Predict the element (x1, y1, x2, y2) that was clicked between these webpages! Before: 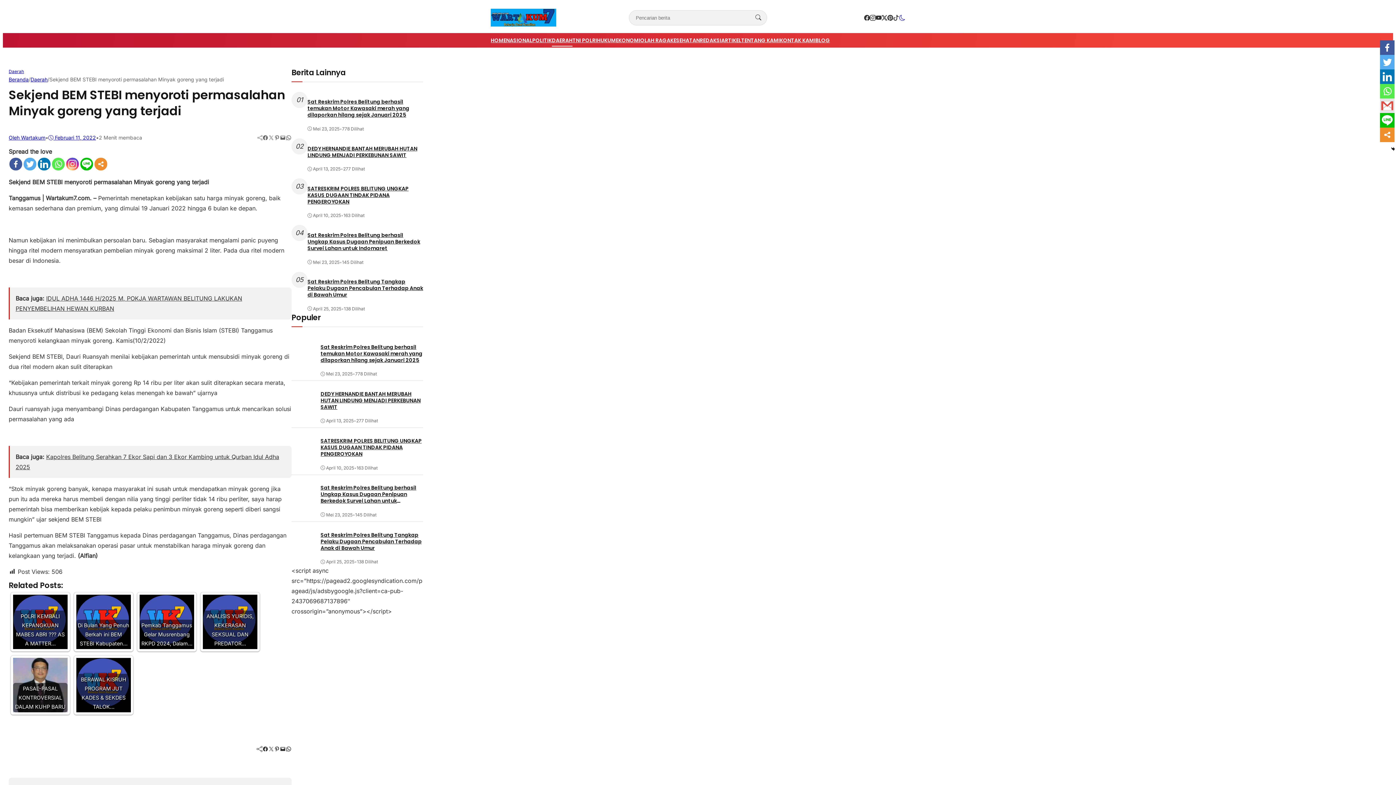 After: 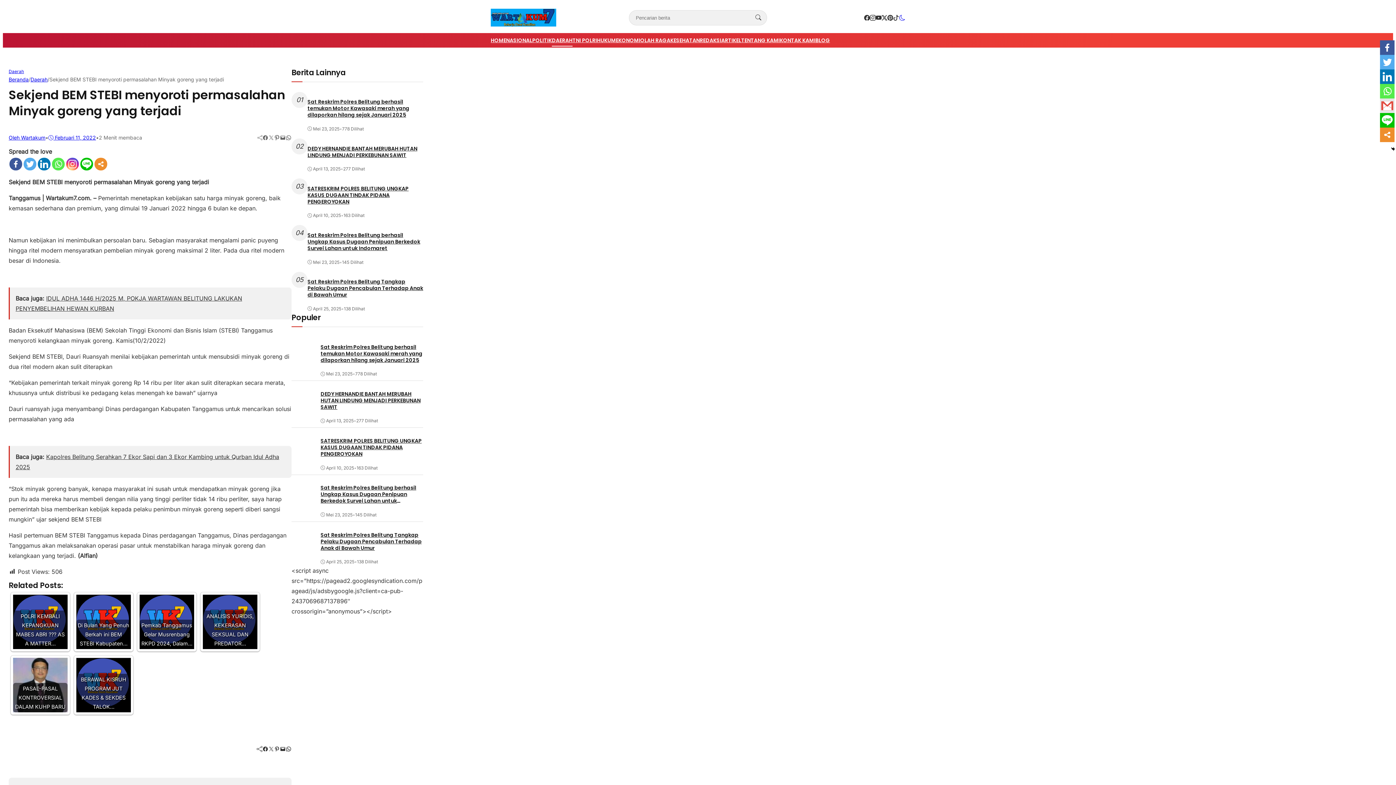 Action: label: Pinterest bbox: (274, 134, 280, 140)